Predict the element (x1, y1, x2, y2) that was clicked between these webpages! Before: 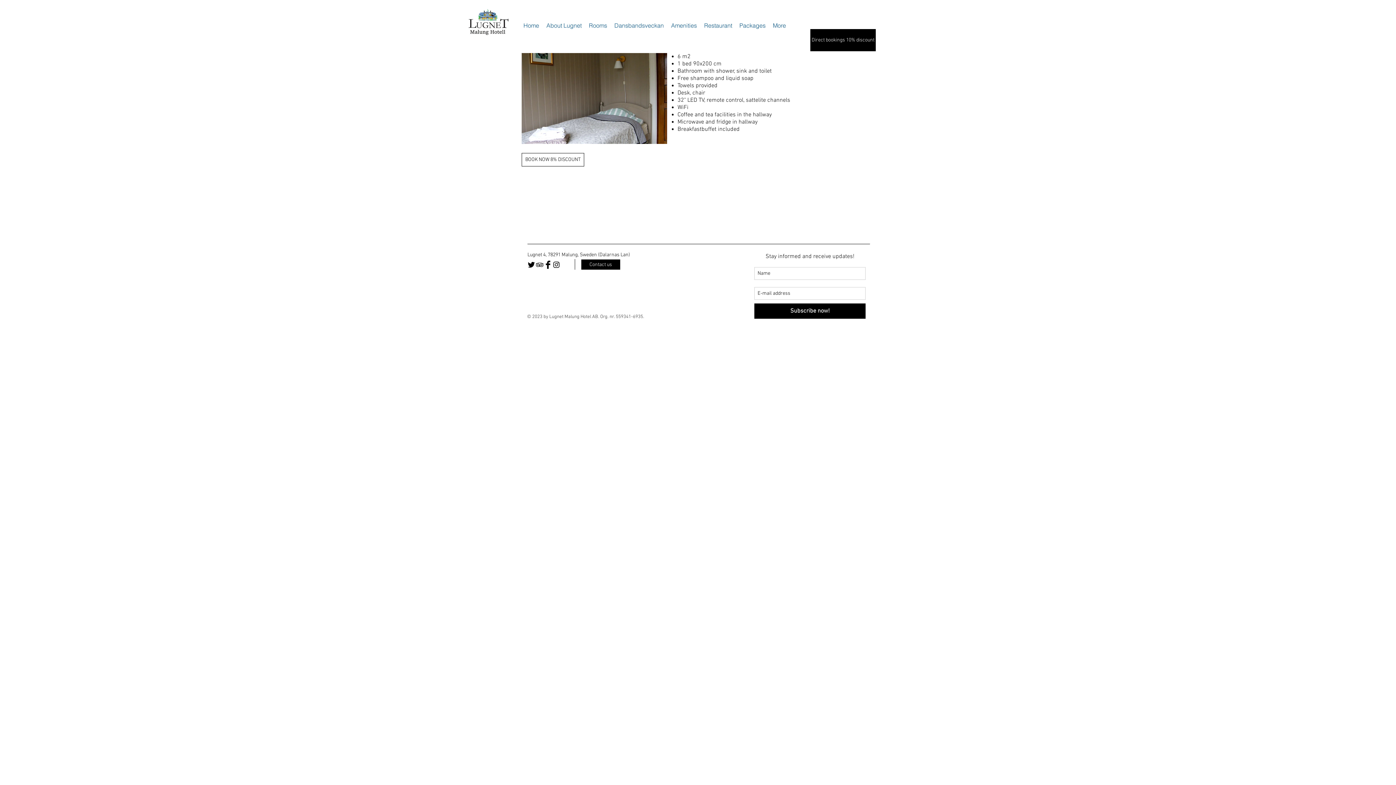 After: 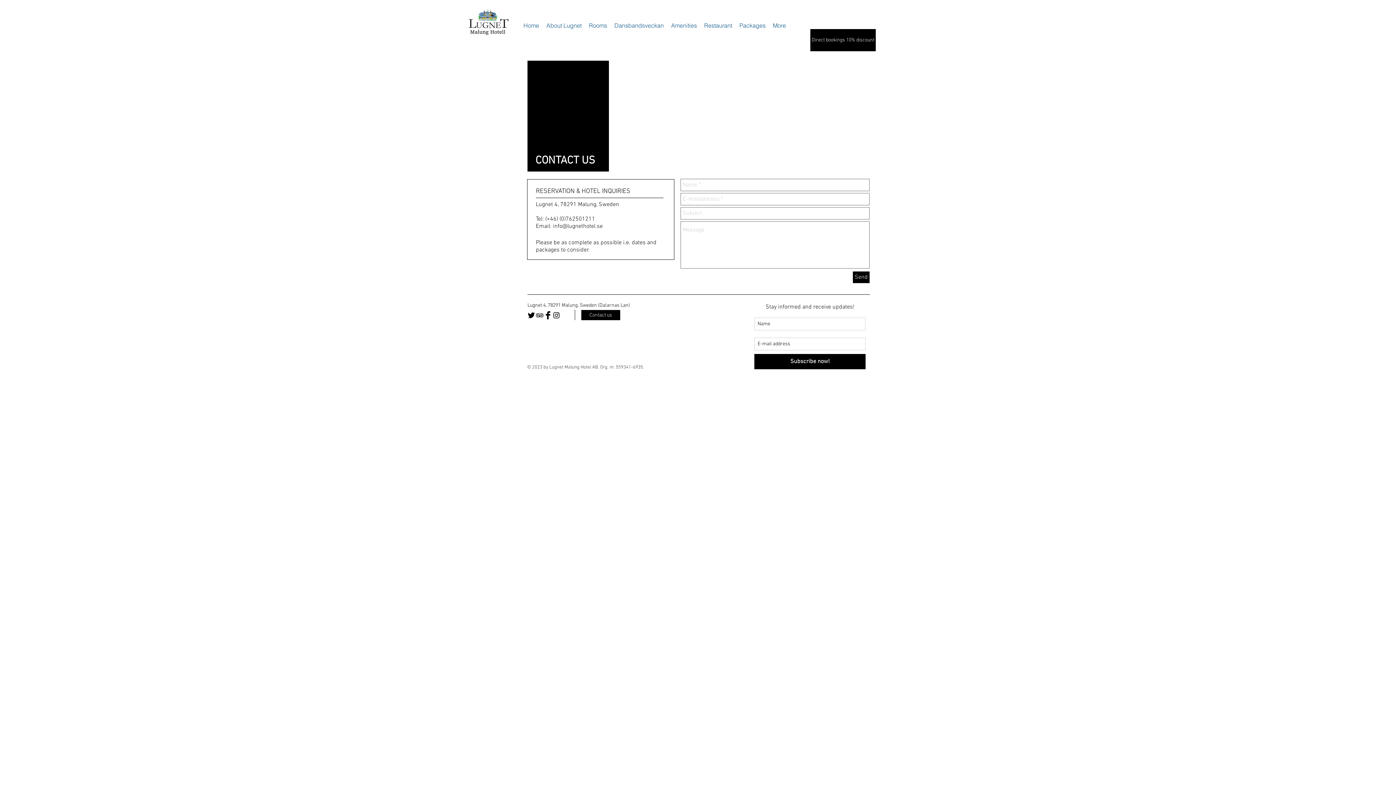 Action: label: Contact us bbox: (581, 259, 620, 269)